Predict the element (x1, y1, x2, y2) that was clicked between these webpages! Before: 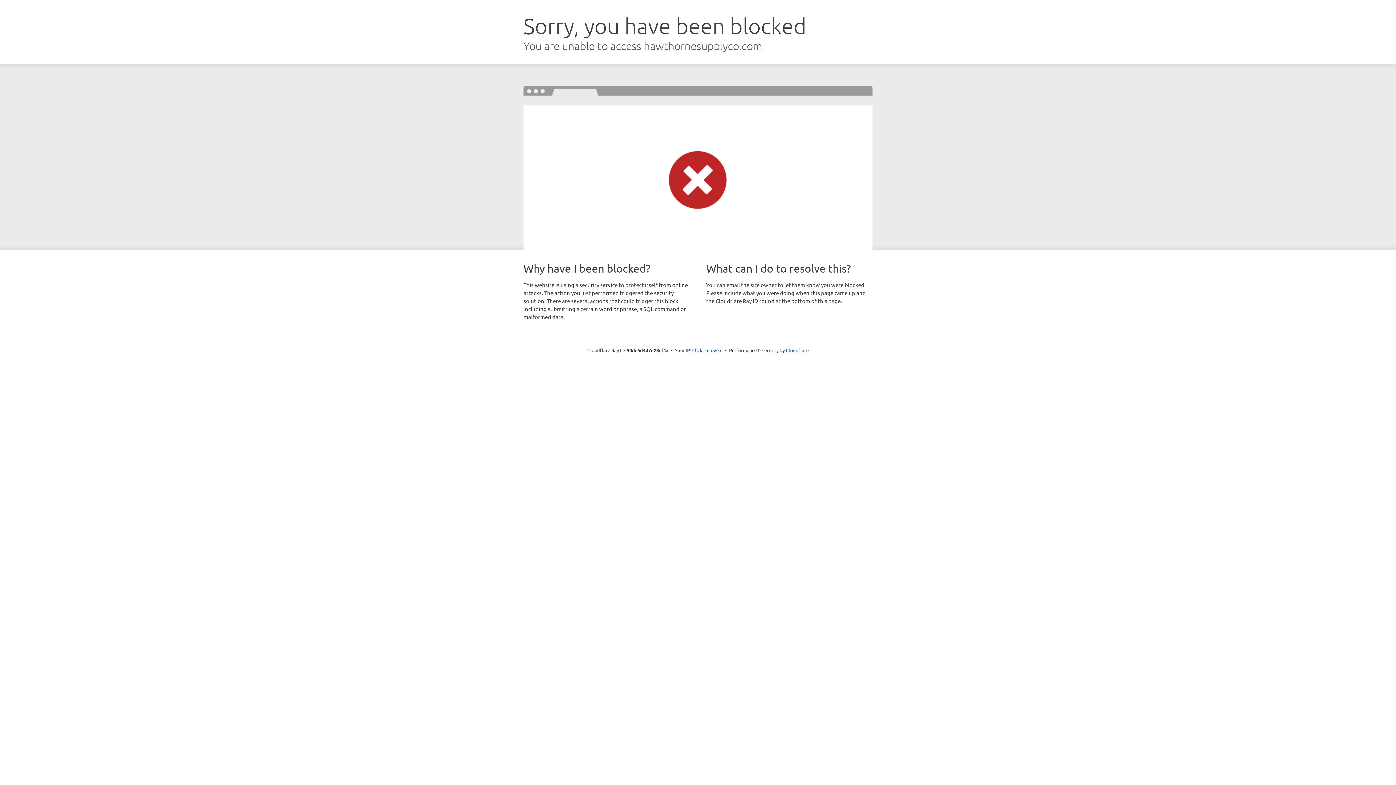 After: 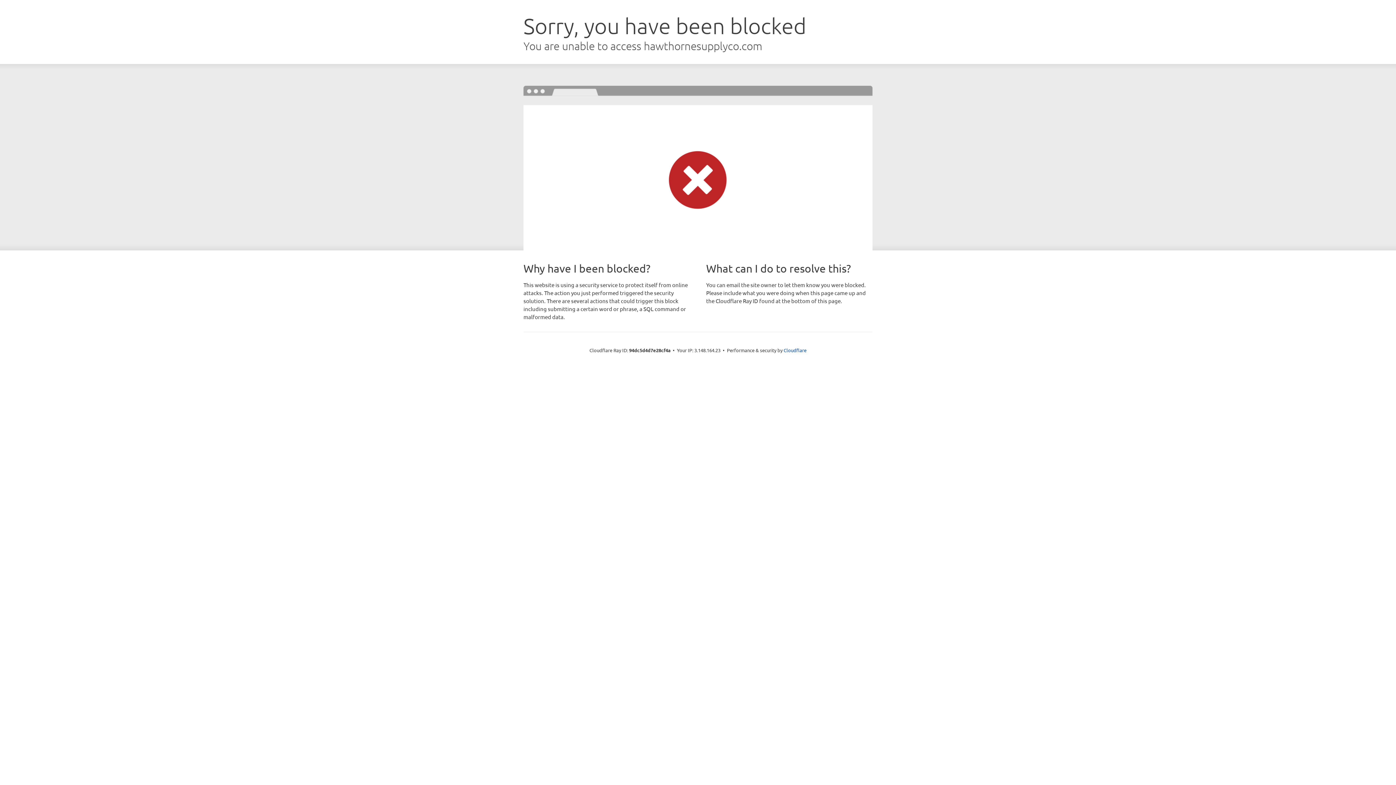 Action: bbox: (692, 346, 722, 353) label: Click to reveal